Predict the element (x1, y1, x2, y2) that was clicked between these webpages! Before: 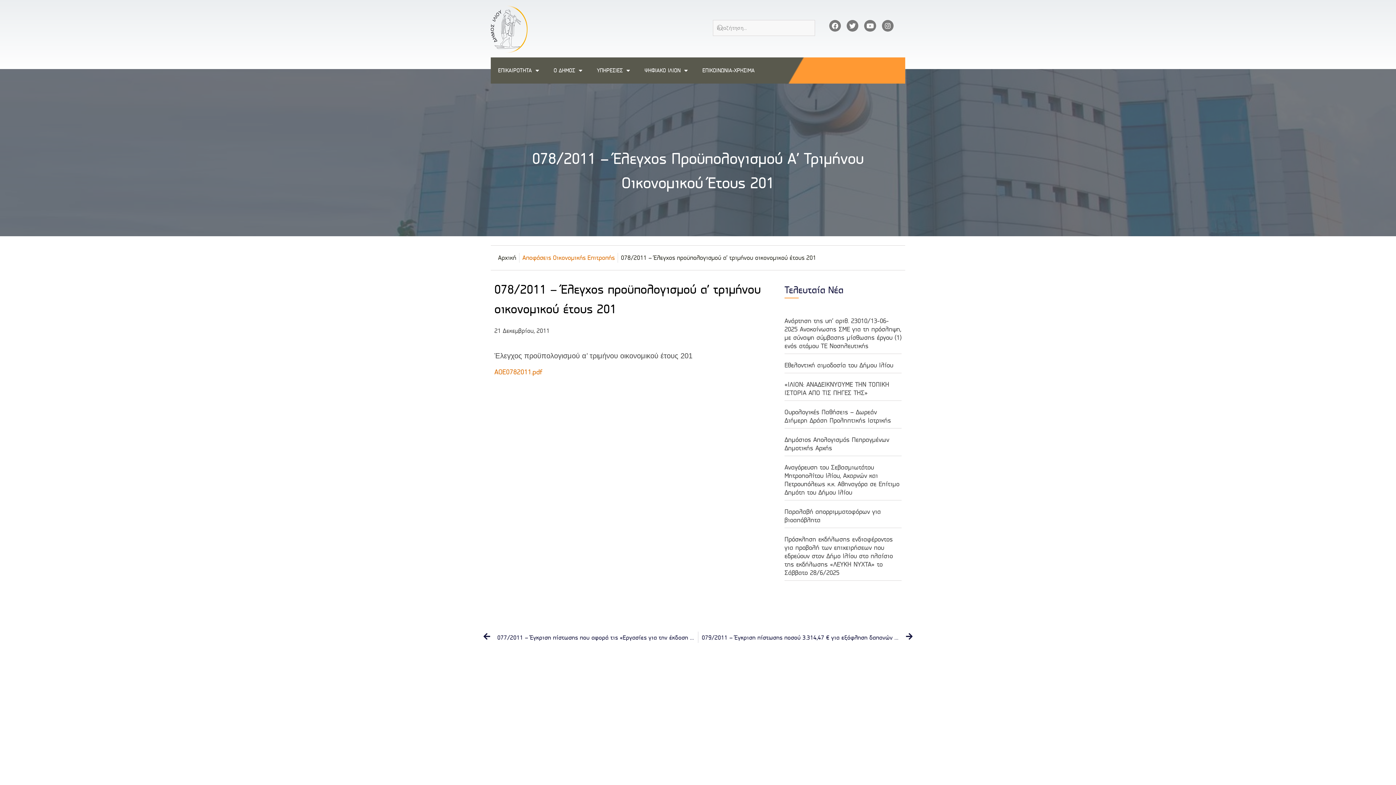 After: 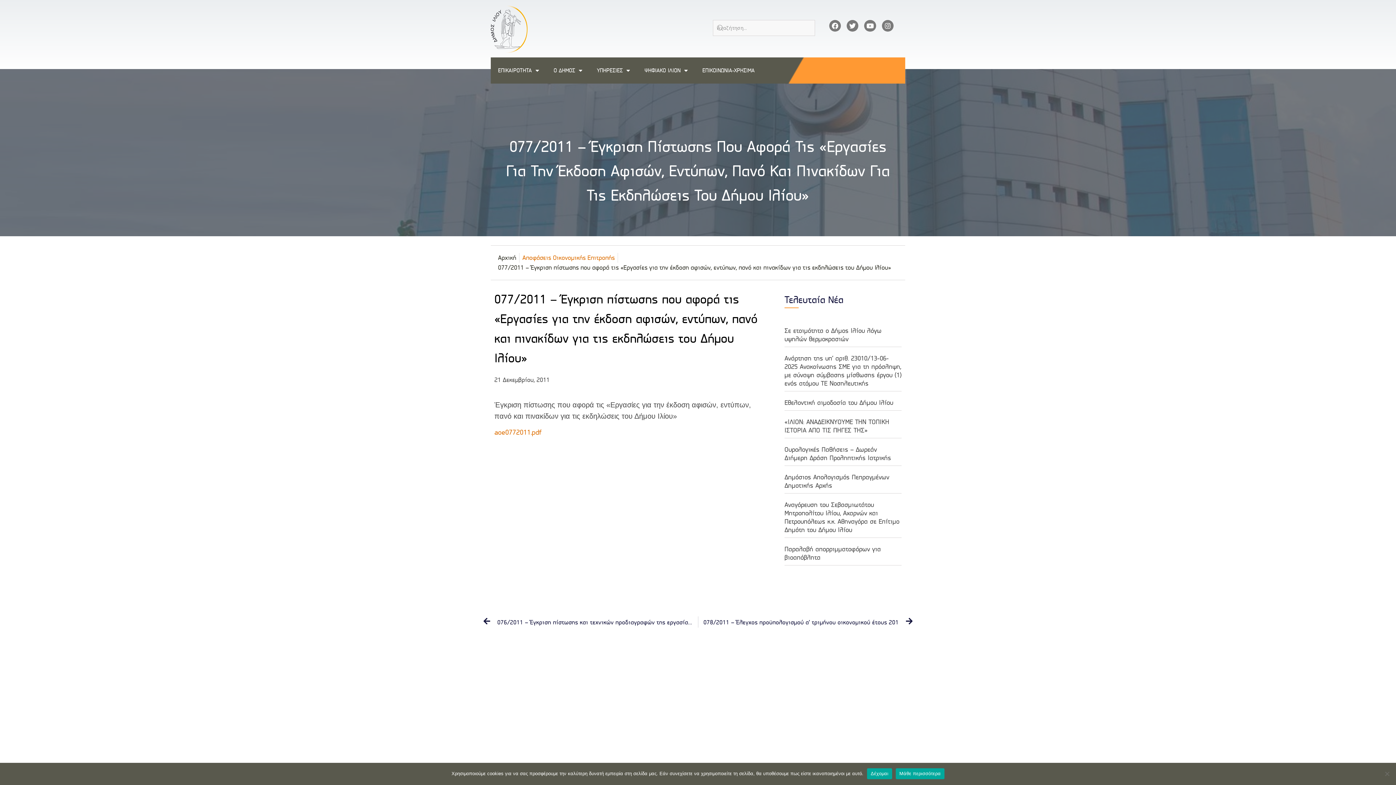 Action: bbox: (483, 632, 698, 643) label: Prev
077/2011 – Έγκριση πίστωσης που αφορά τις «Εργασίες για την έκδοση αφισών, εντύπων, πανό και πινακίδων για τις εκδηλώσεις του Δήμου Ιλίου»